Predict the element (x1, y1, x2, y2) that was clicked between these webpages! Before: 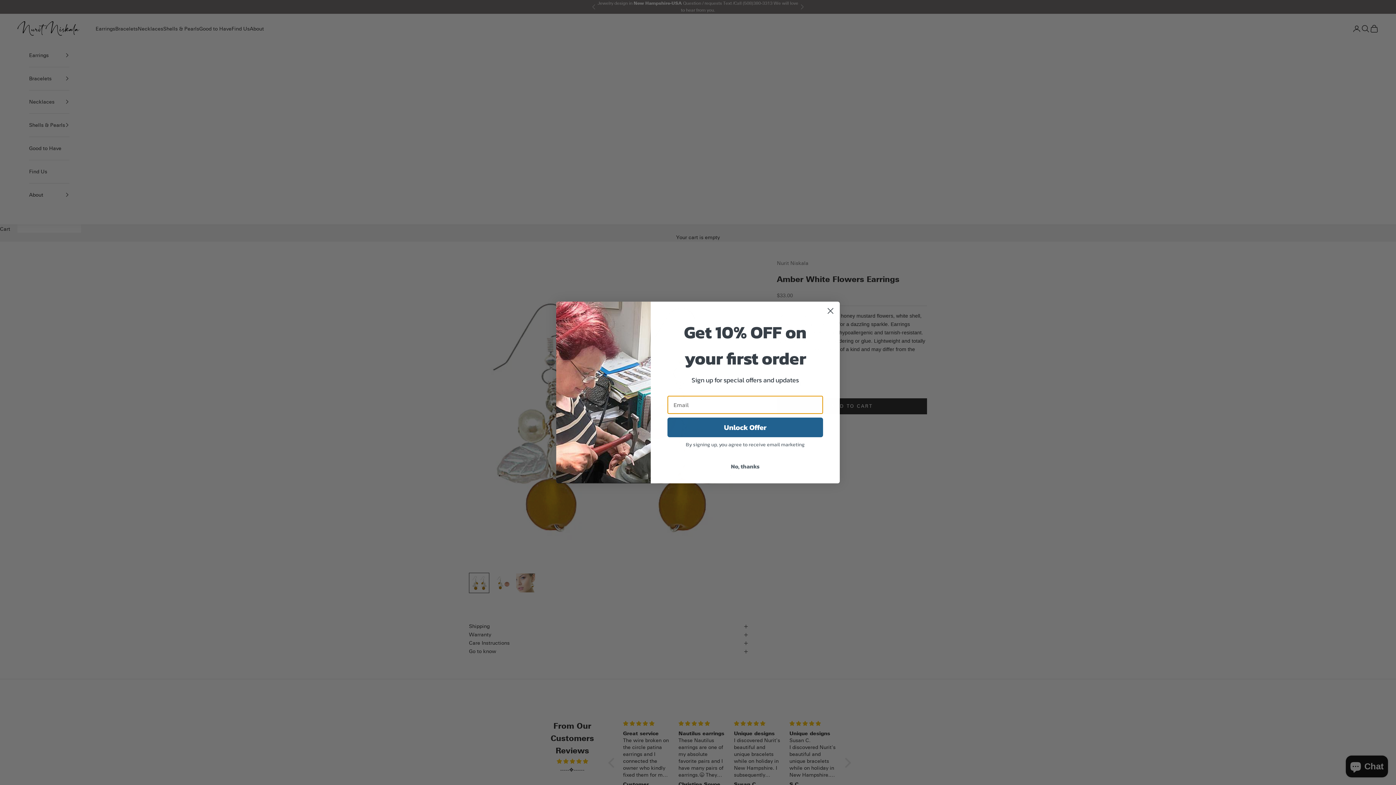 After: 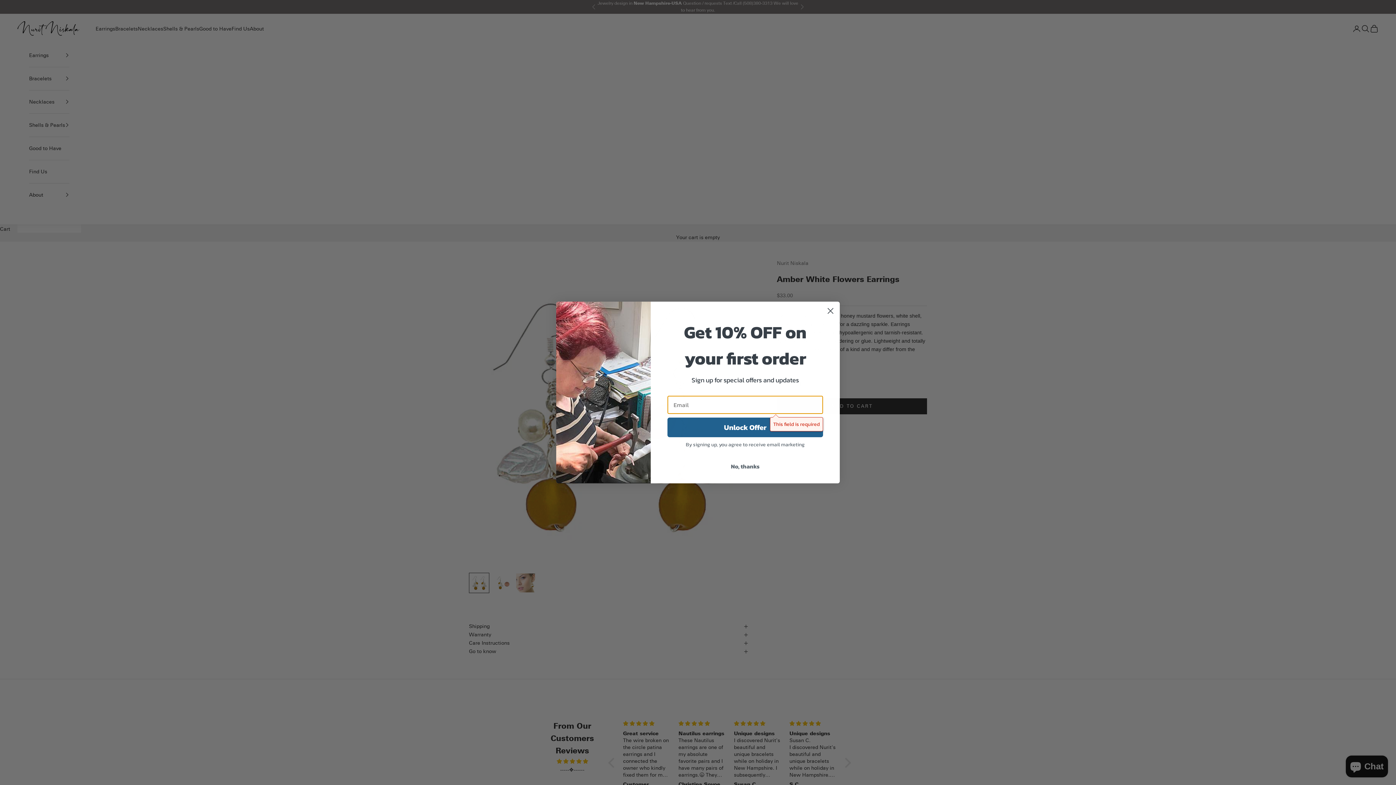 Action: bbox: (667, 418, 823, 438) label: Unlock Offer